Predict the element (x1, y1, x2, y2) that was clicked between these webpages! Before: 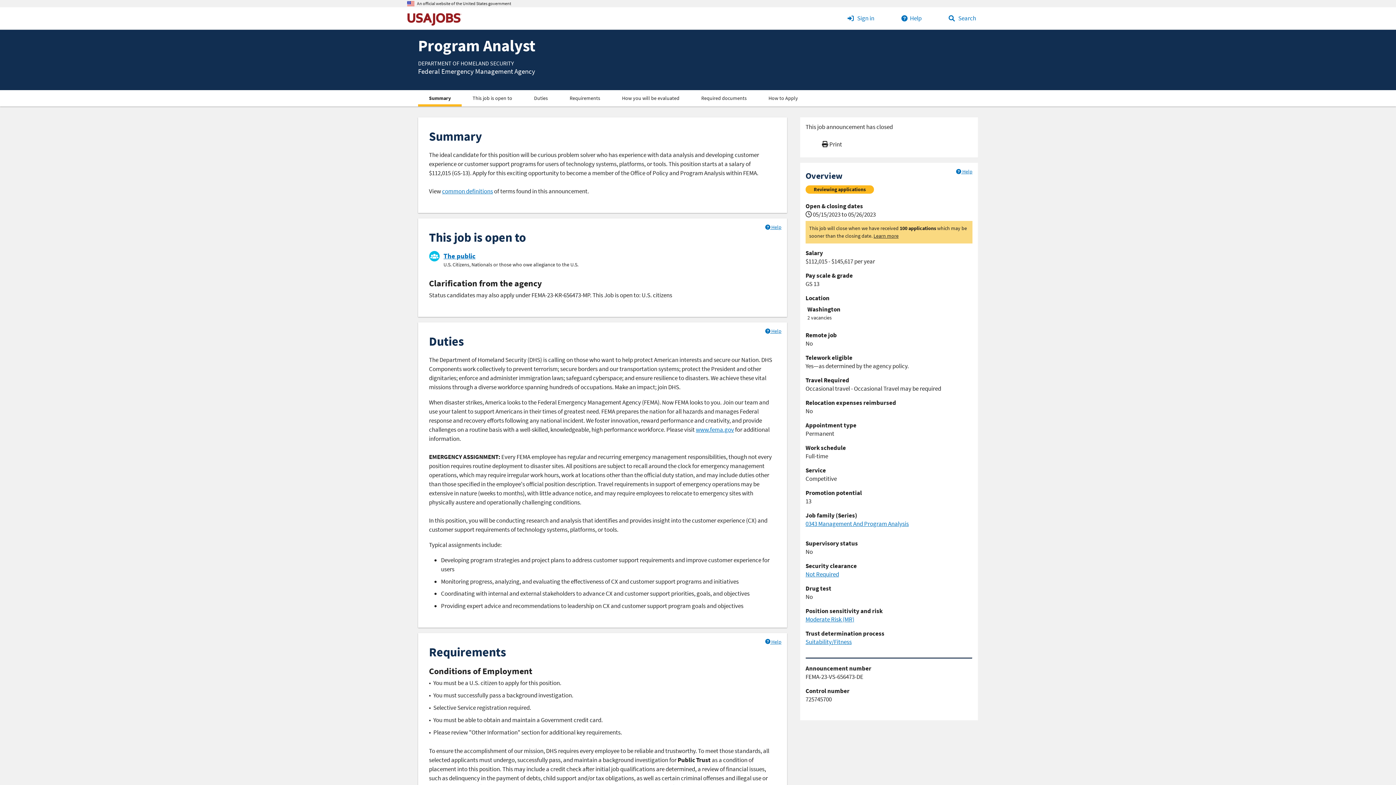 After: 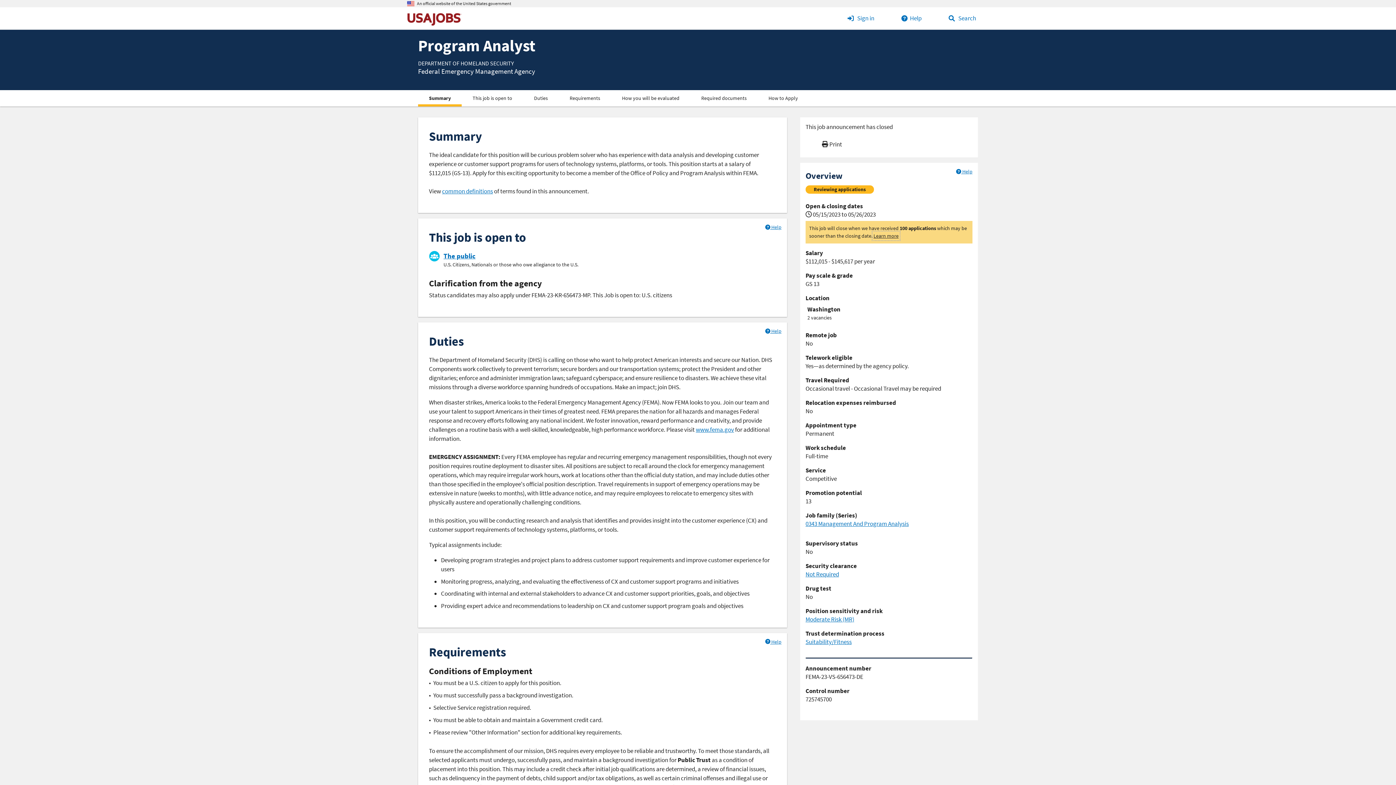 Action: label: More information about this job bbox: (873, 232, 898, 239)